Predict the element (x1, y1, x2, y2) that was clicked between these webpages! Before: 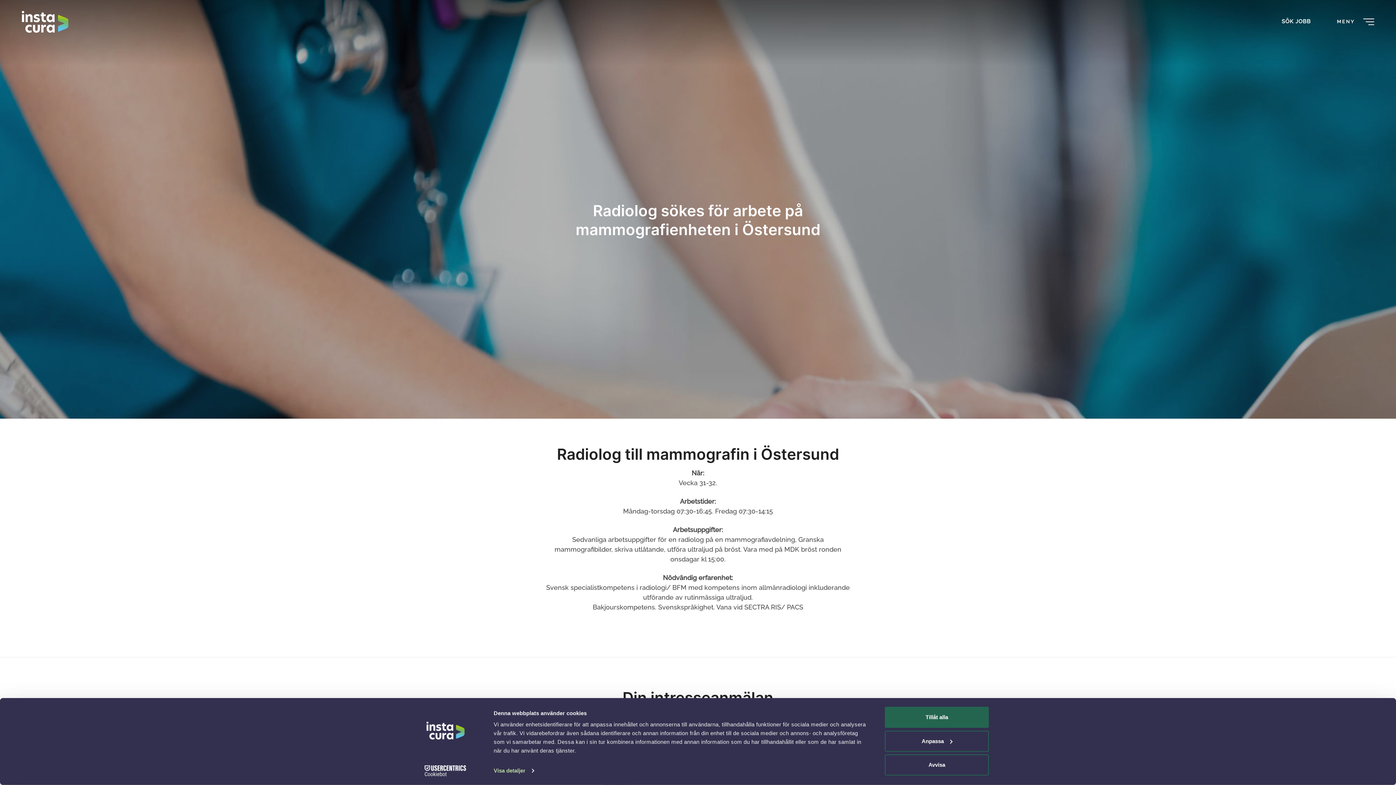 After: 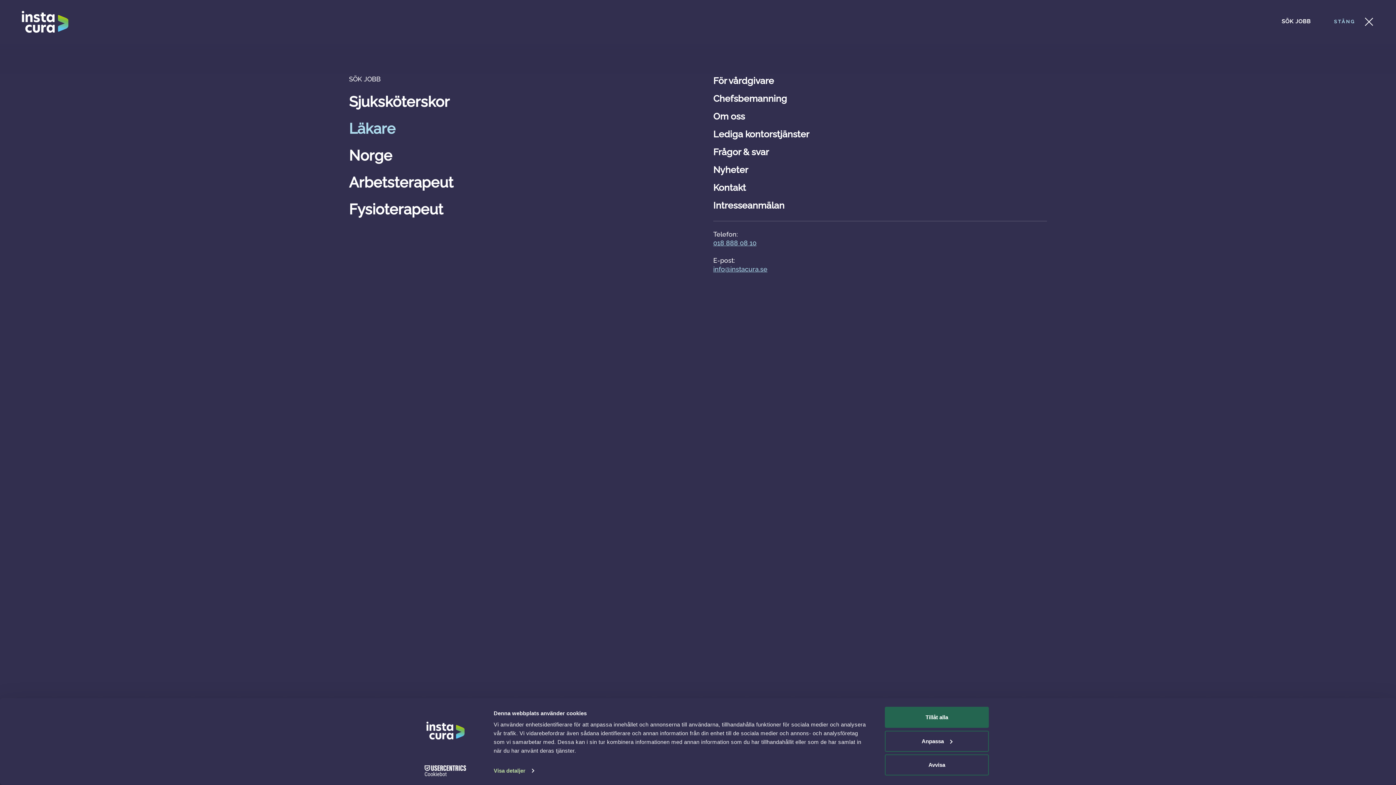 Action: label: STÄNG
MENY
STÄNG bbox: (1334, 0, 1374, 43)